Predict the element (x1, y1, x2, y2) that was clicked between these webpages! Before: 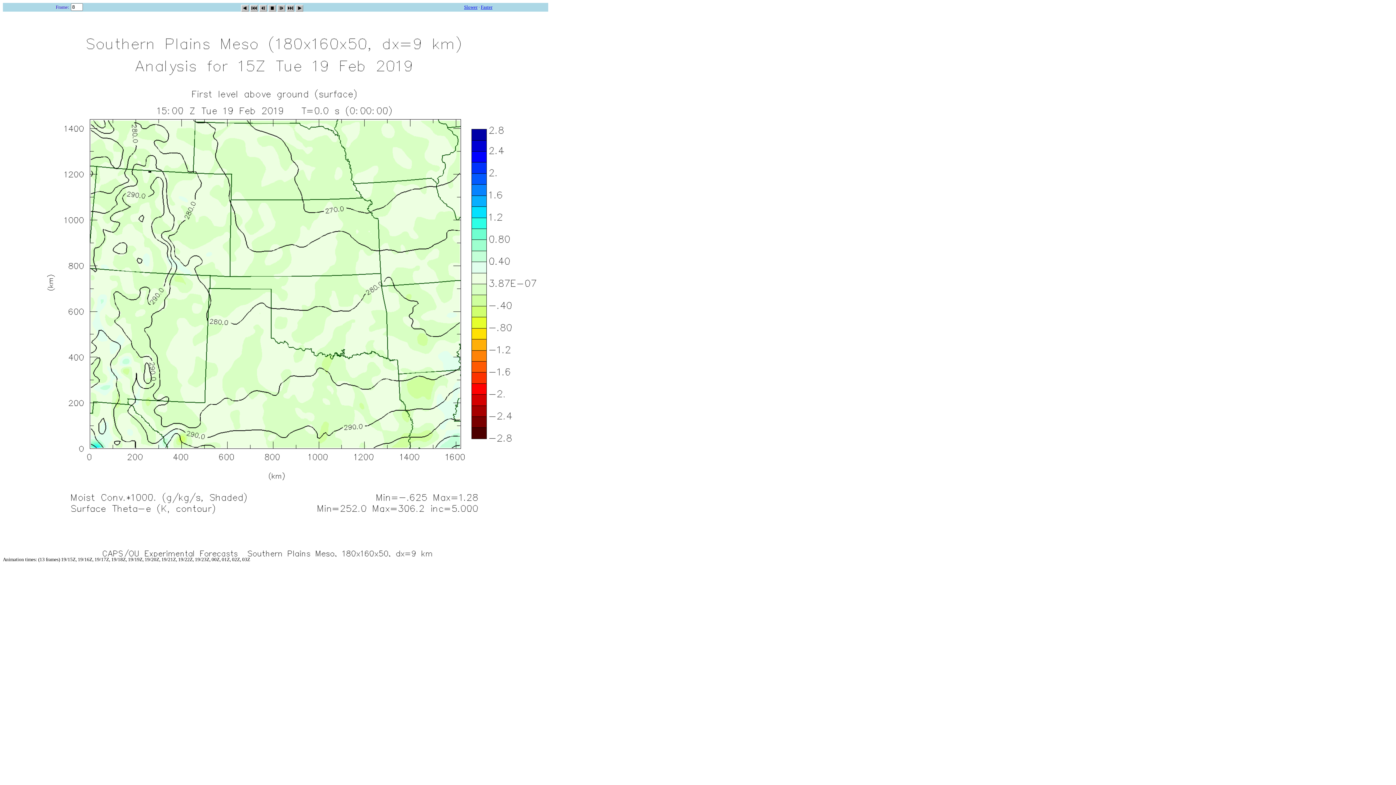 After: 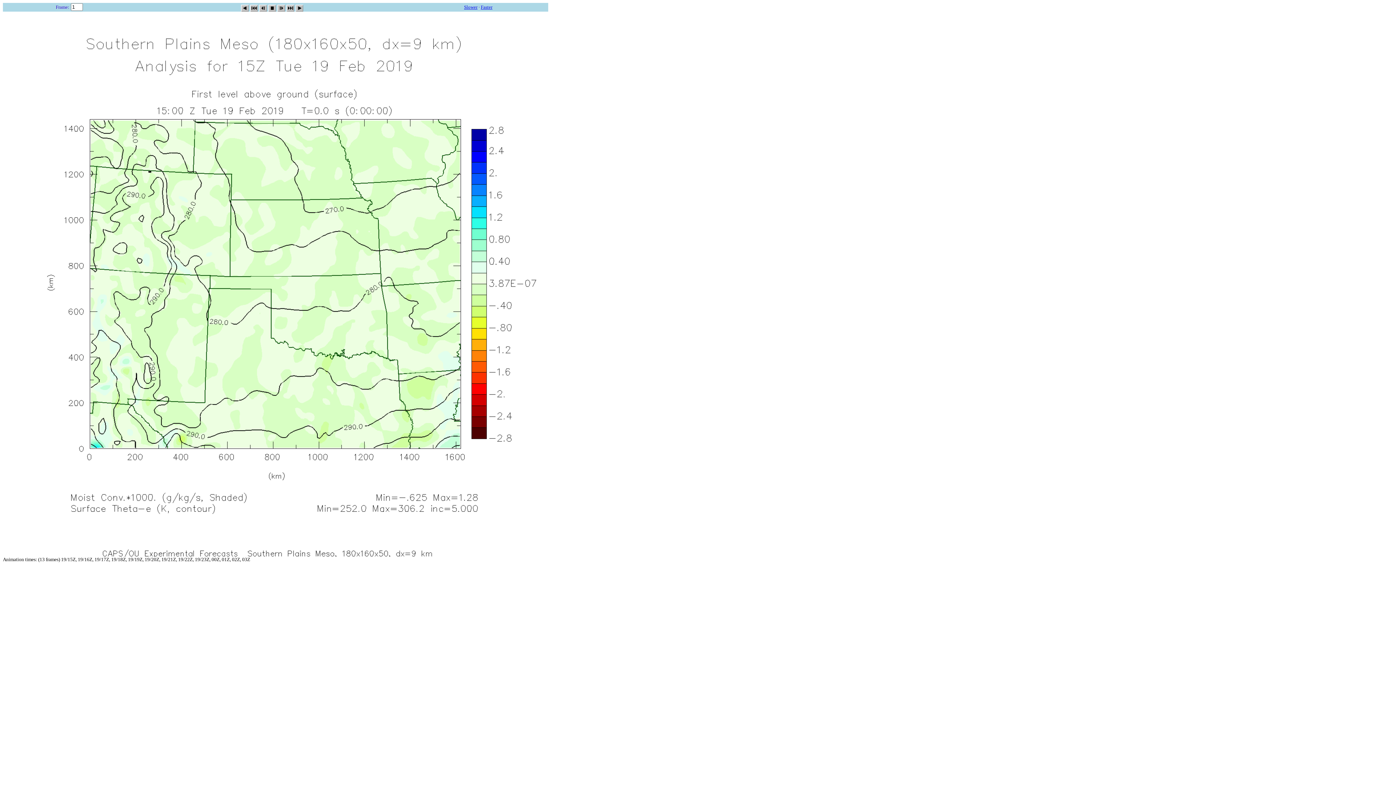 Action: bbox: (250, 2, 257, 9)